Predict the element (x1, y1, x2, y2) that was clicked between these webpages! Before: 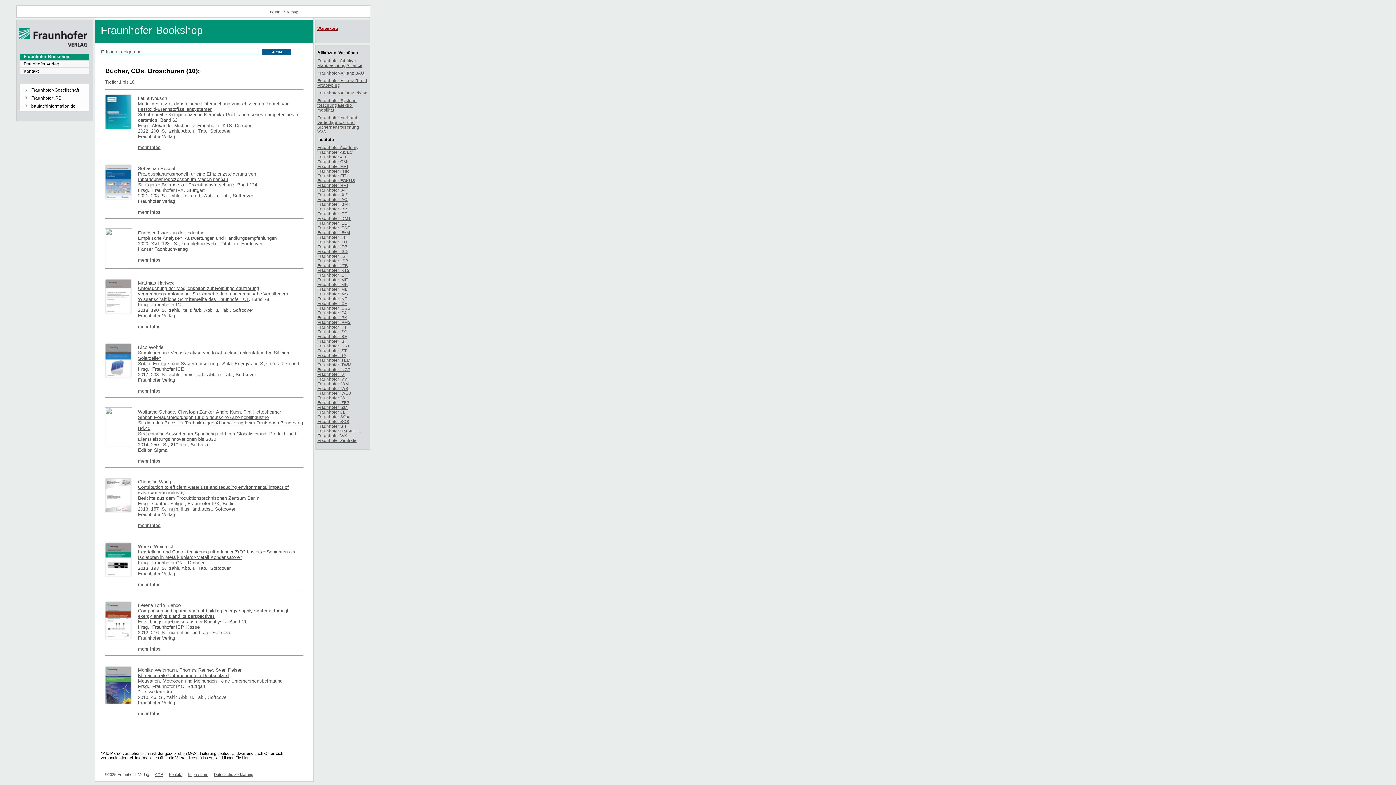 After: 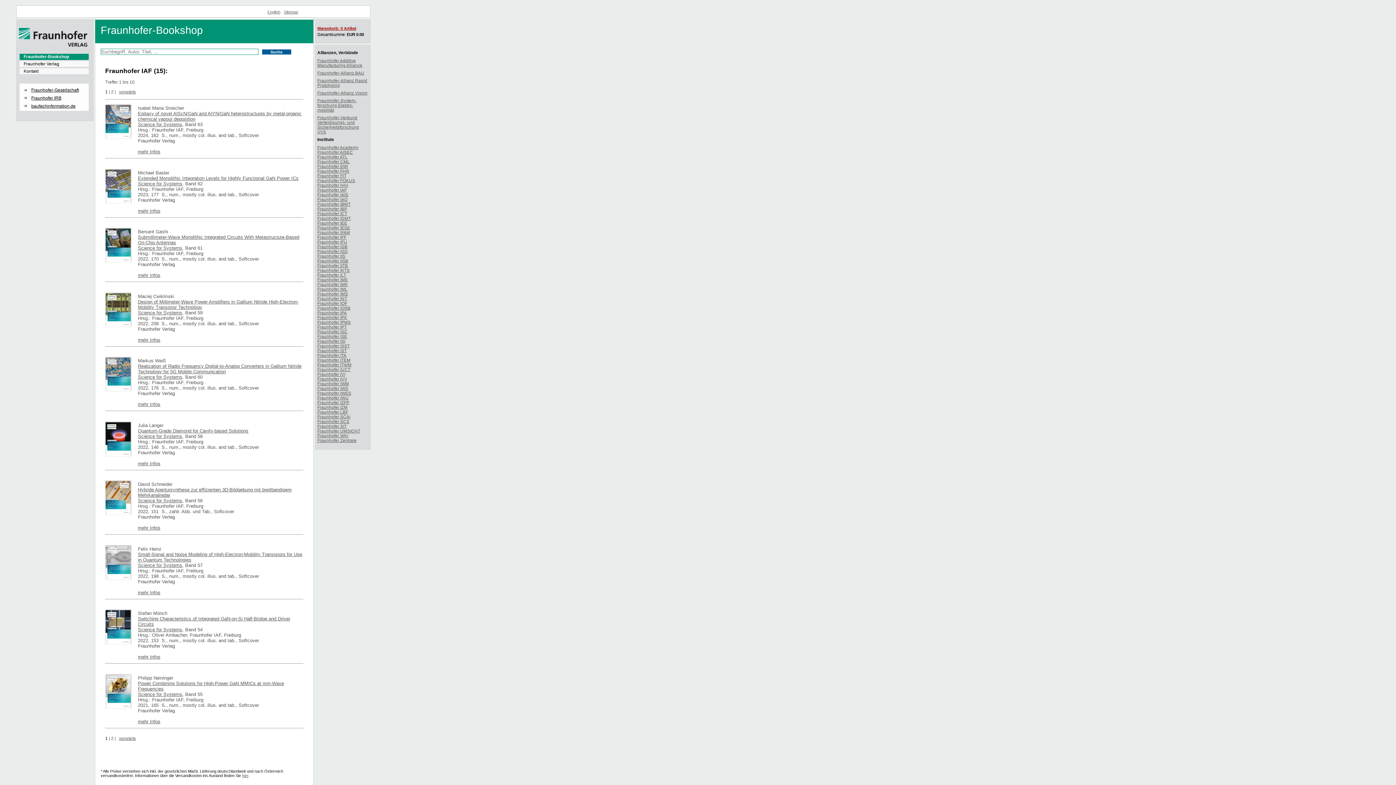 Action: label: Fraunhofer IAF bbox: (317, 187, 346, 192)